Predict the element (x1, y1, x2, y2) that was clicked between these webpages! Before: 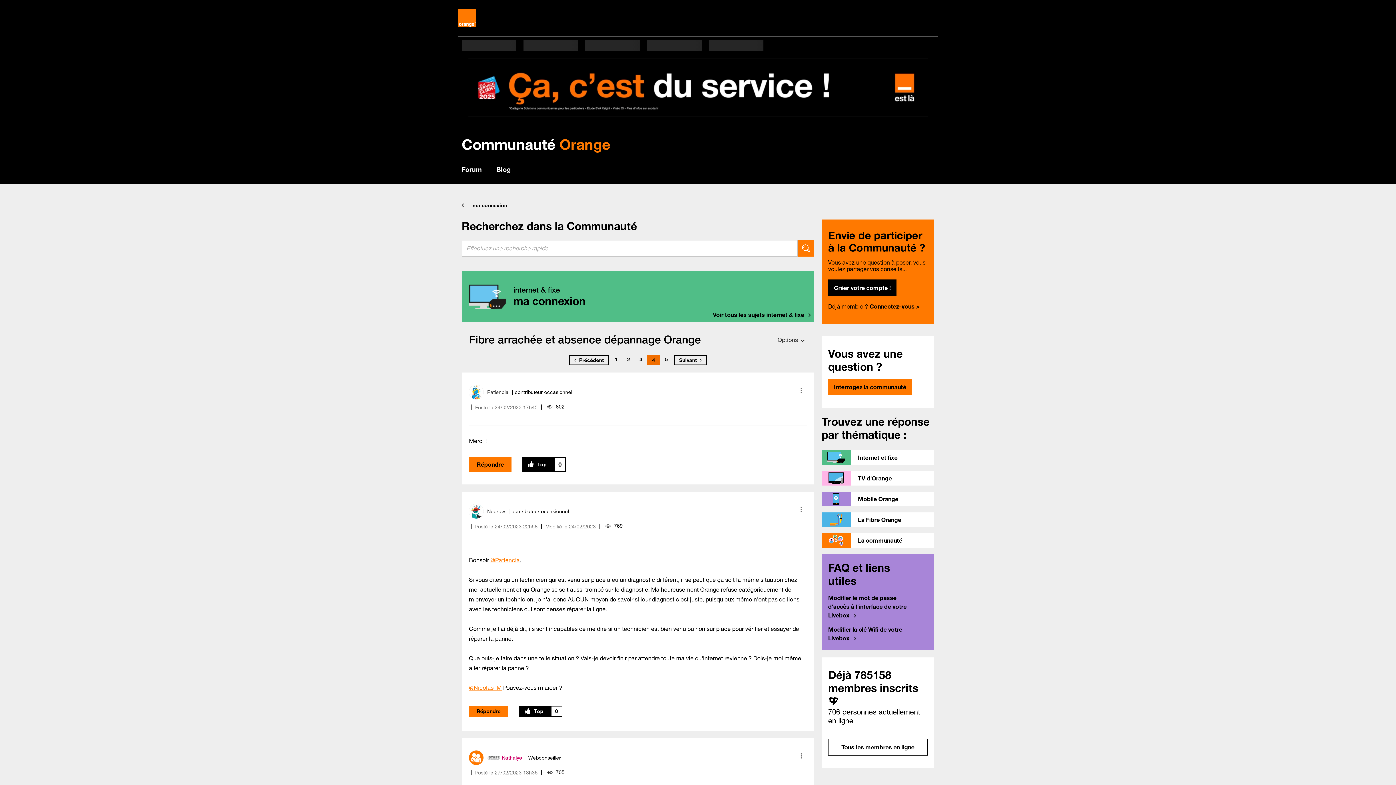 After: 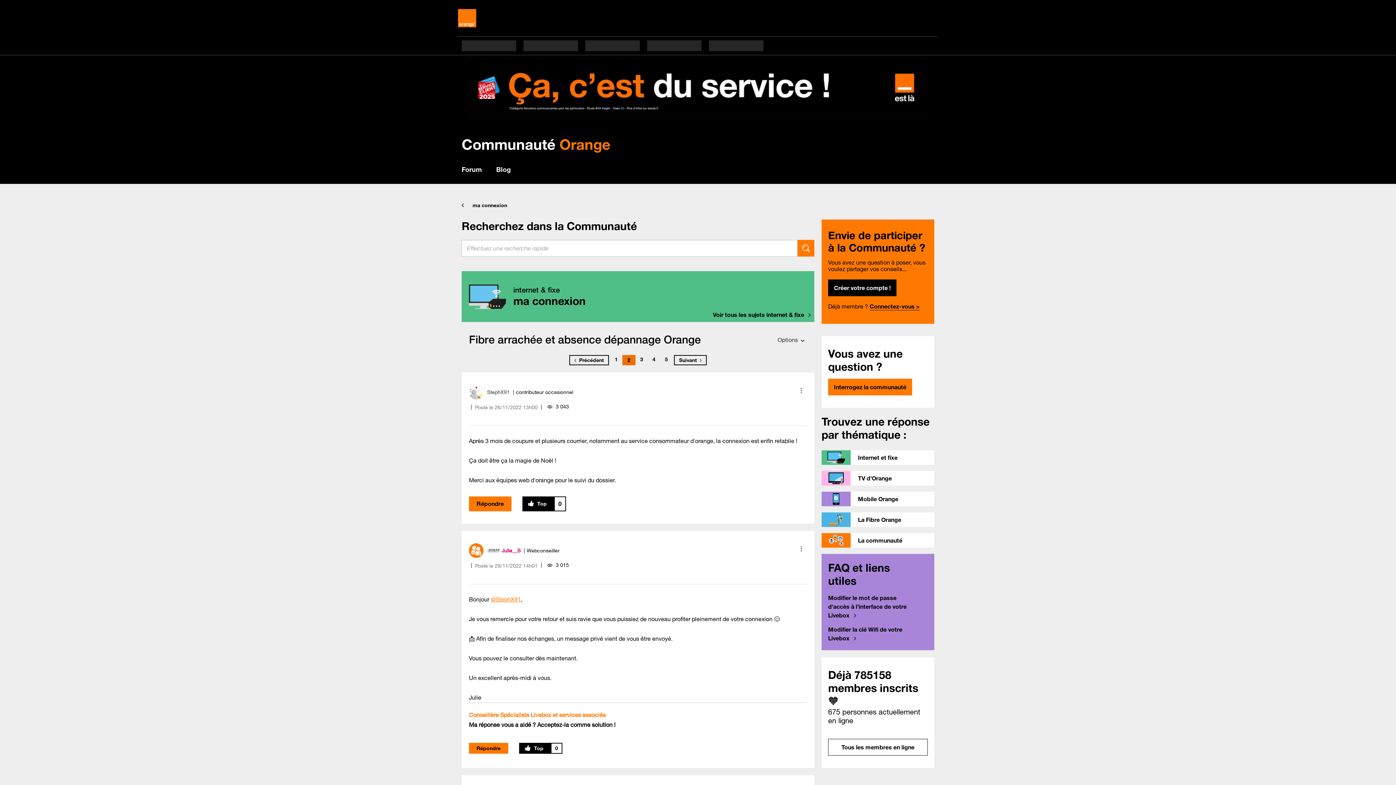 Action: bbox: (622, 355, 634, 364) label: 2